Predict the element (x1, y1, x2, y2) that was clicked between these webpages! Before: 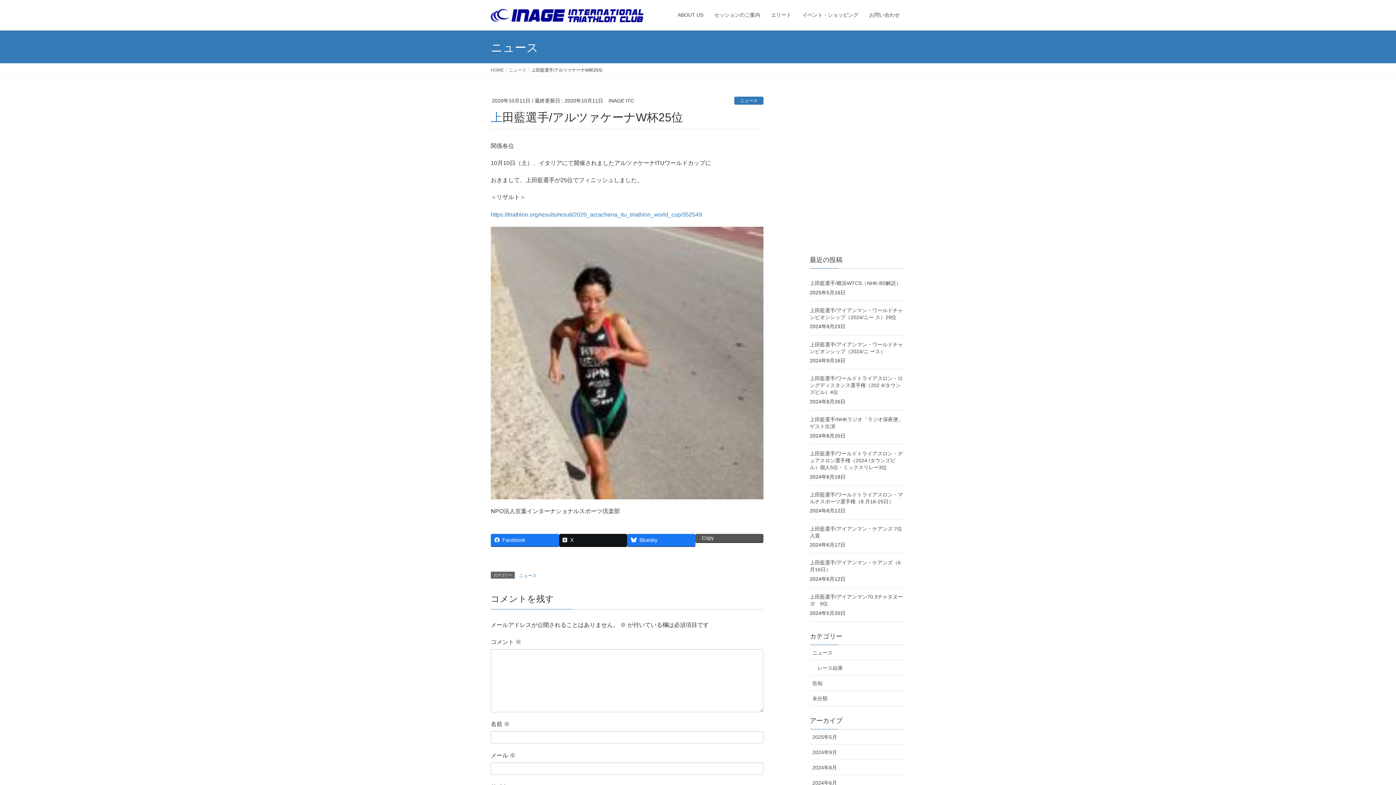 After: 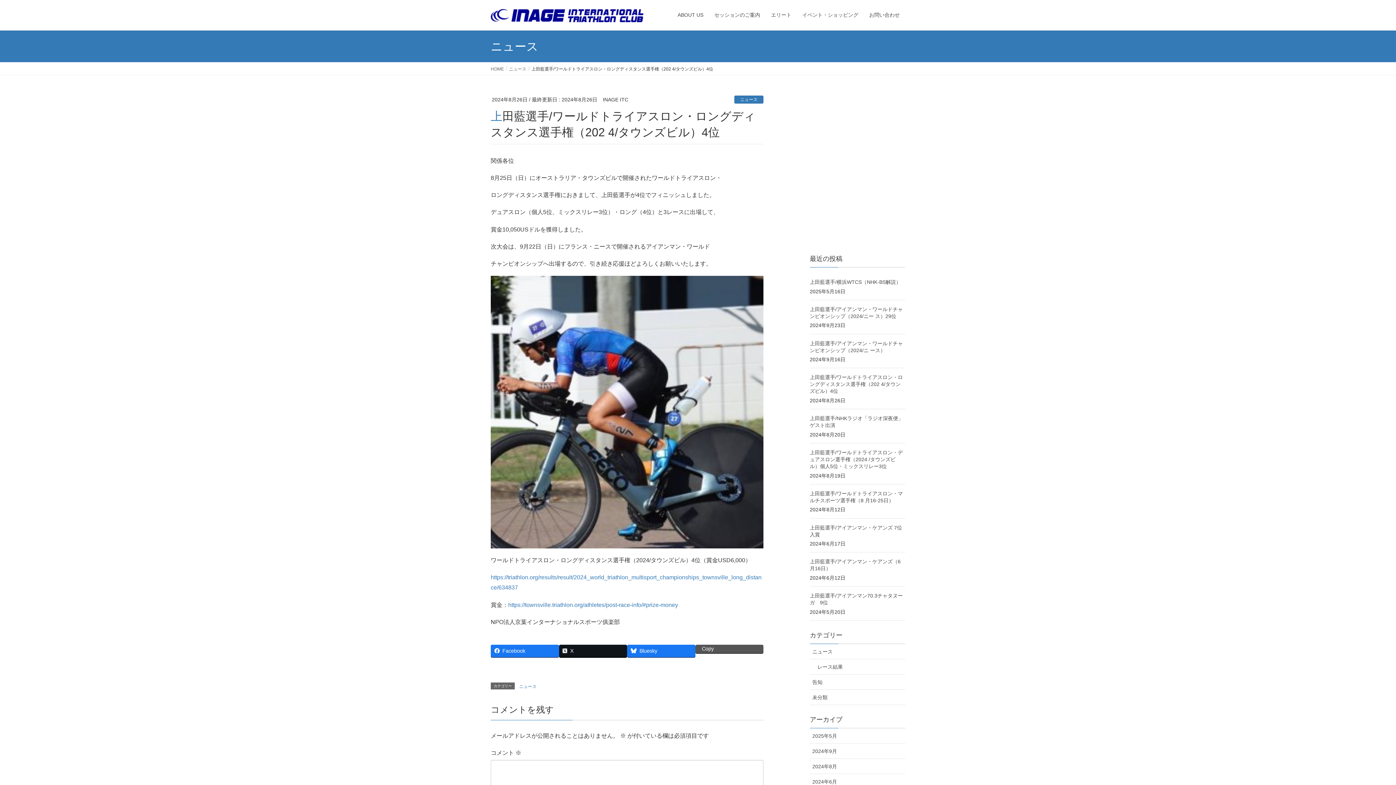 Action: bbox: (810, 375, 903, 395) label: 上田藍選手/ワールドトライアスロン・ロングディスタンス選手権（202 4/タウンズビル）4位